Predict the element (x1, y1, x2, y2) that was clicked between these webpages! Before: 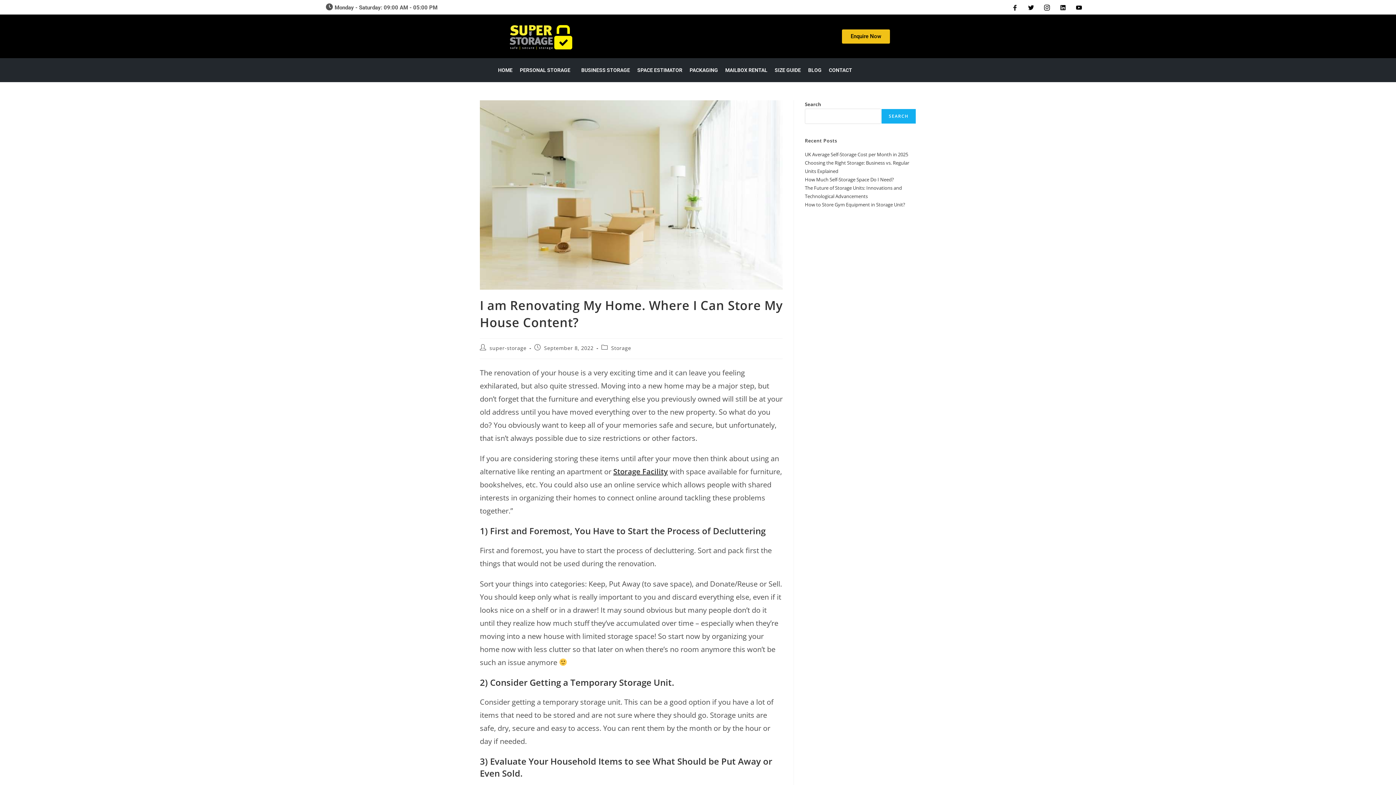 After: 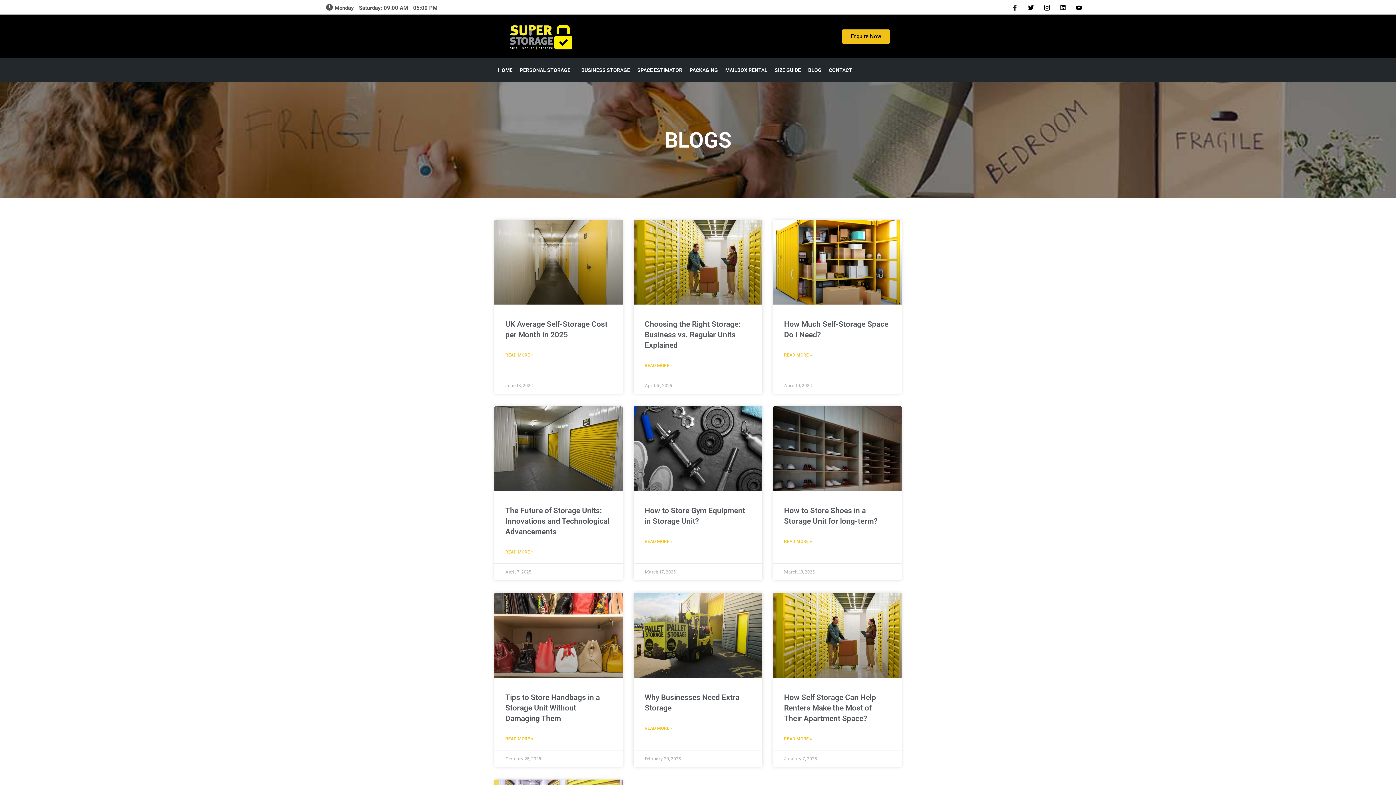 Action: bbox: (611, 344, 631, 351) label: Storage